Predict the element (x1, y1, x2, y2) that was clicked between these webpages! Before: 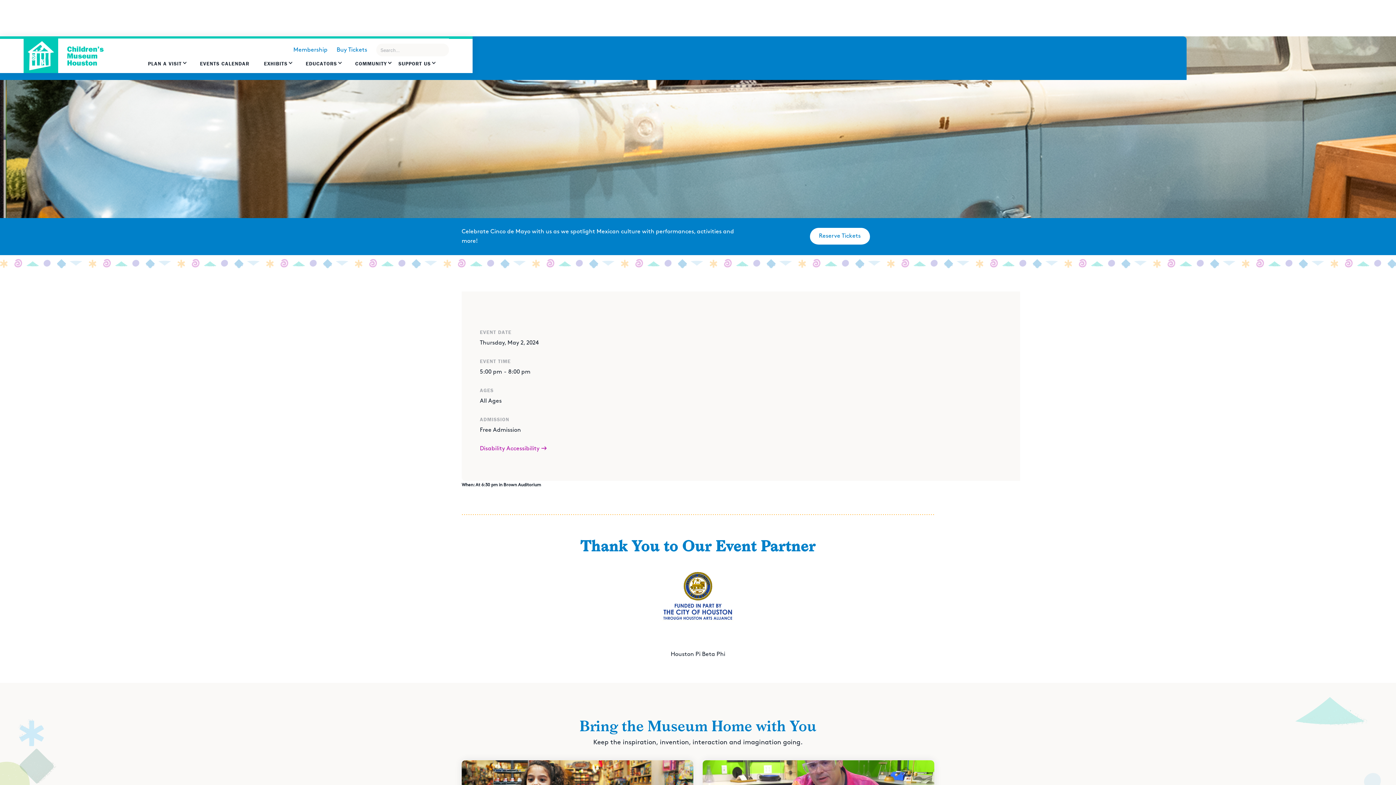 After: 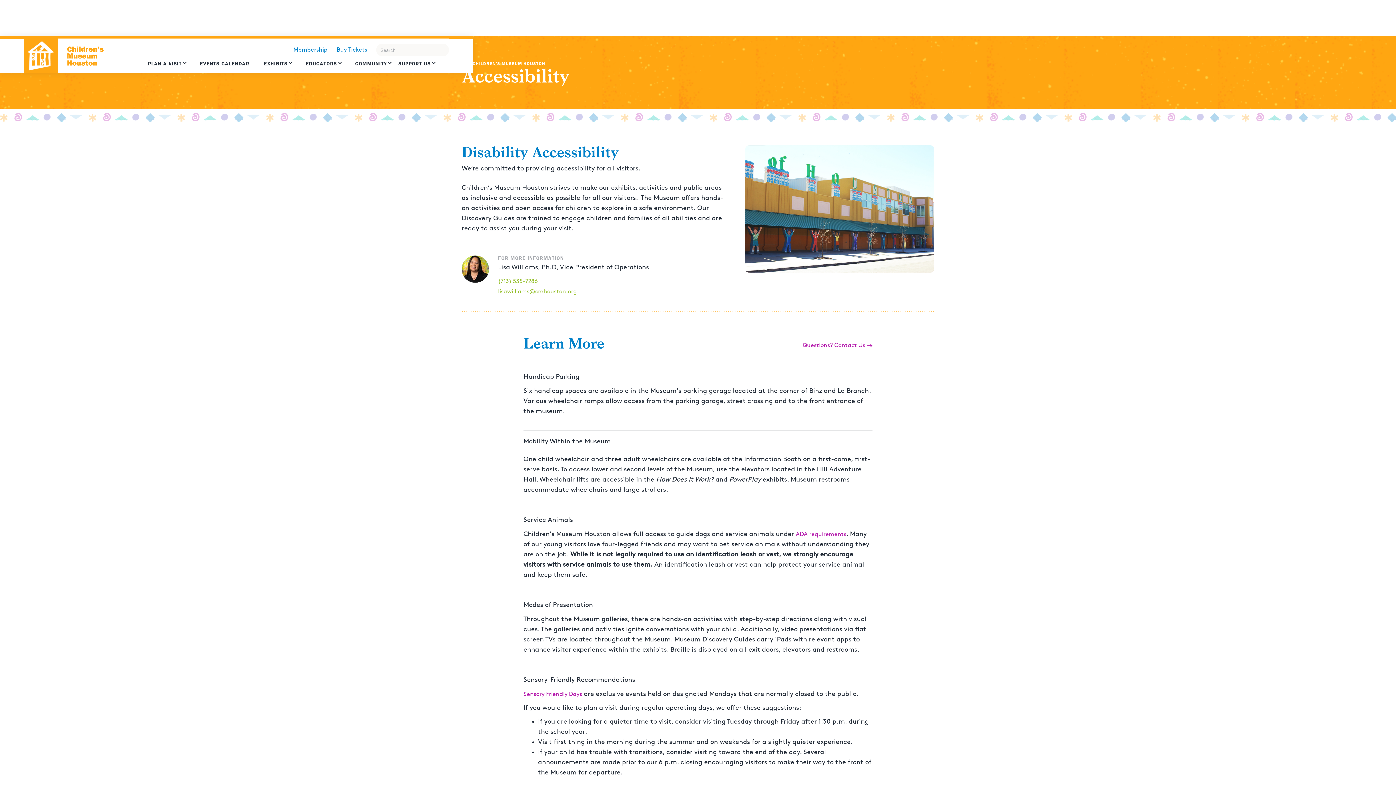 Action: label: Disability Accessibility bbox: (480, 444, 845, 453)